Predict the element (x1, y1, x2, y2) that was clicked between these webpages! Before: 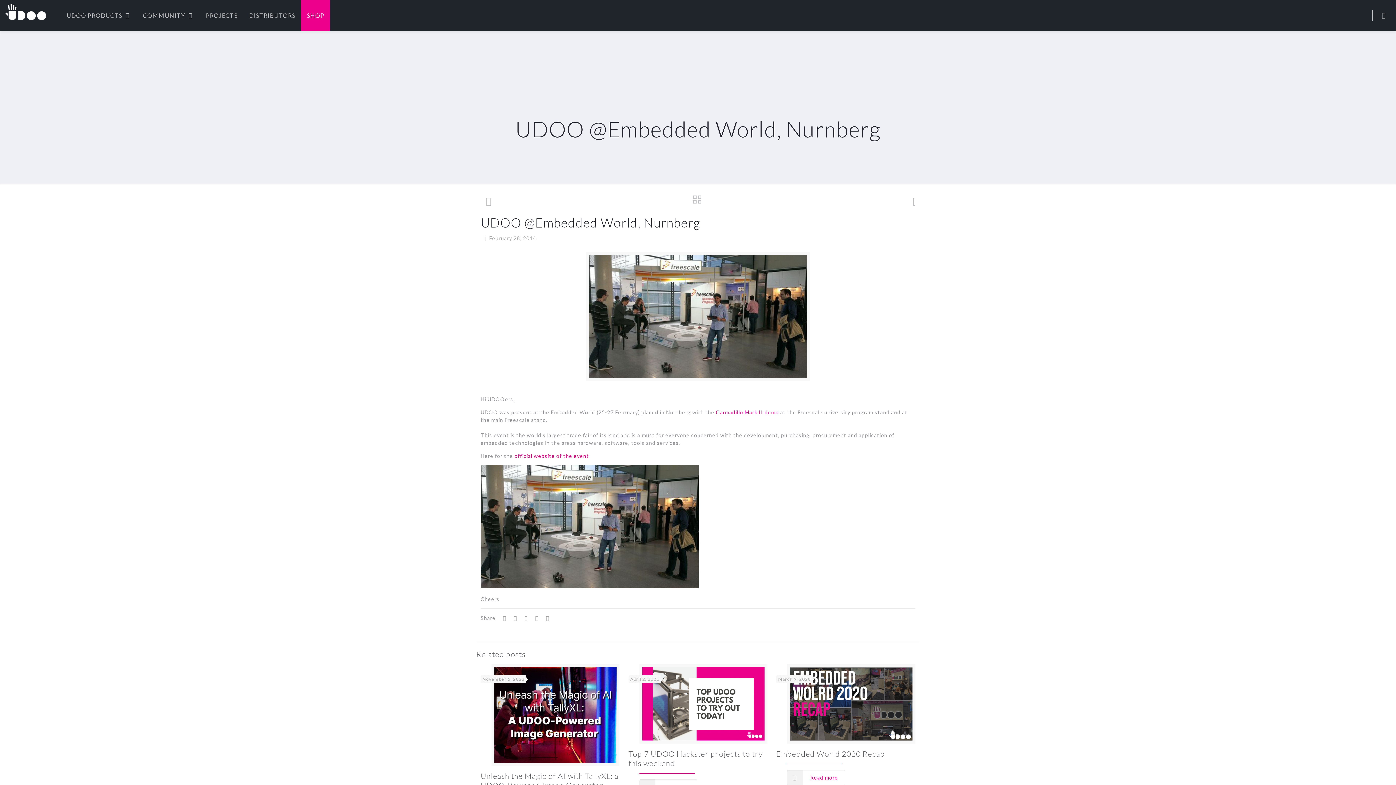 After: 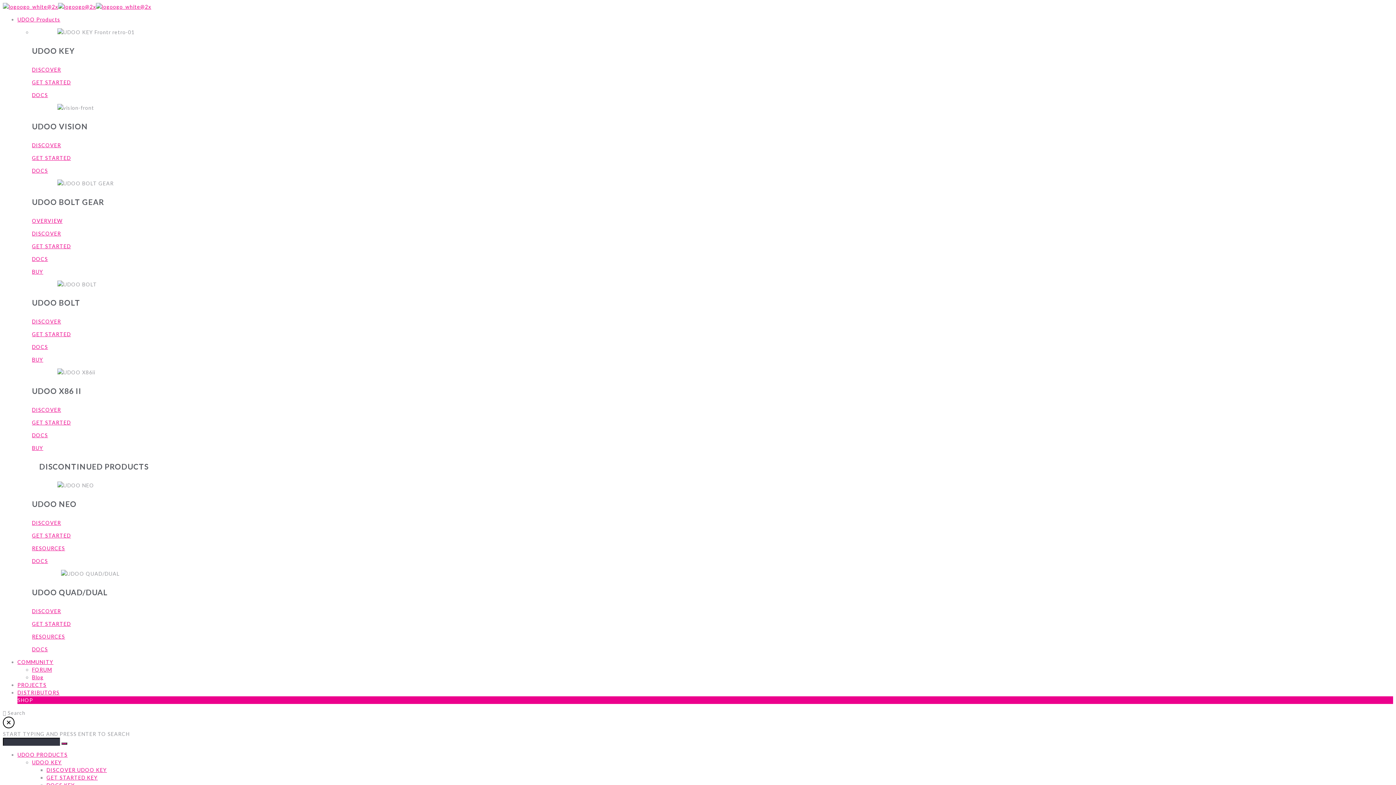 Action: bbox: (907, 194, 915, 202)